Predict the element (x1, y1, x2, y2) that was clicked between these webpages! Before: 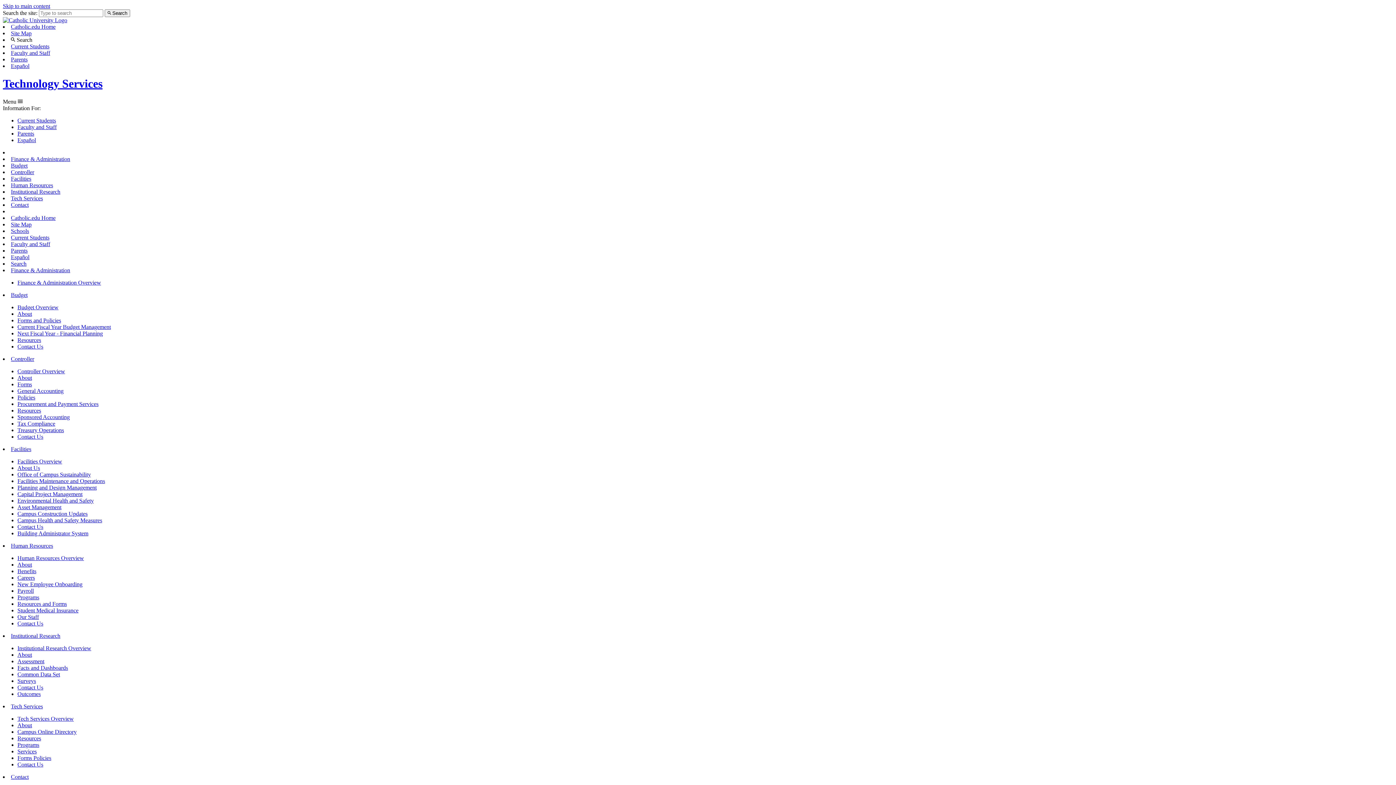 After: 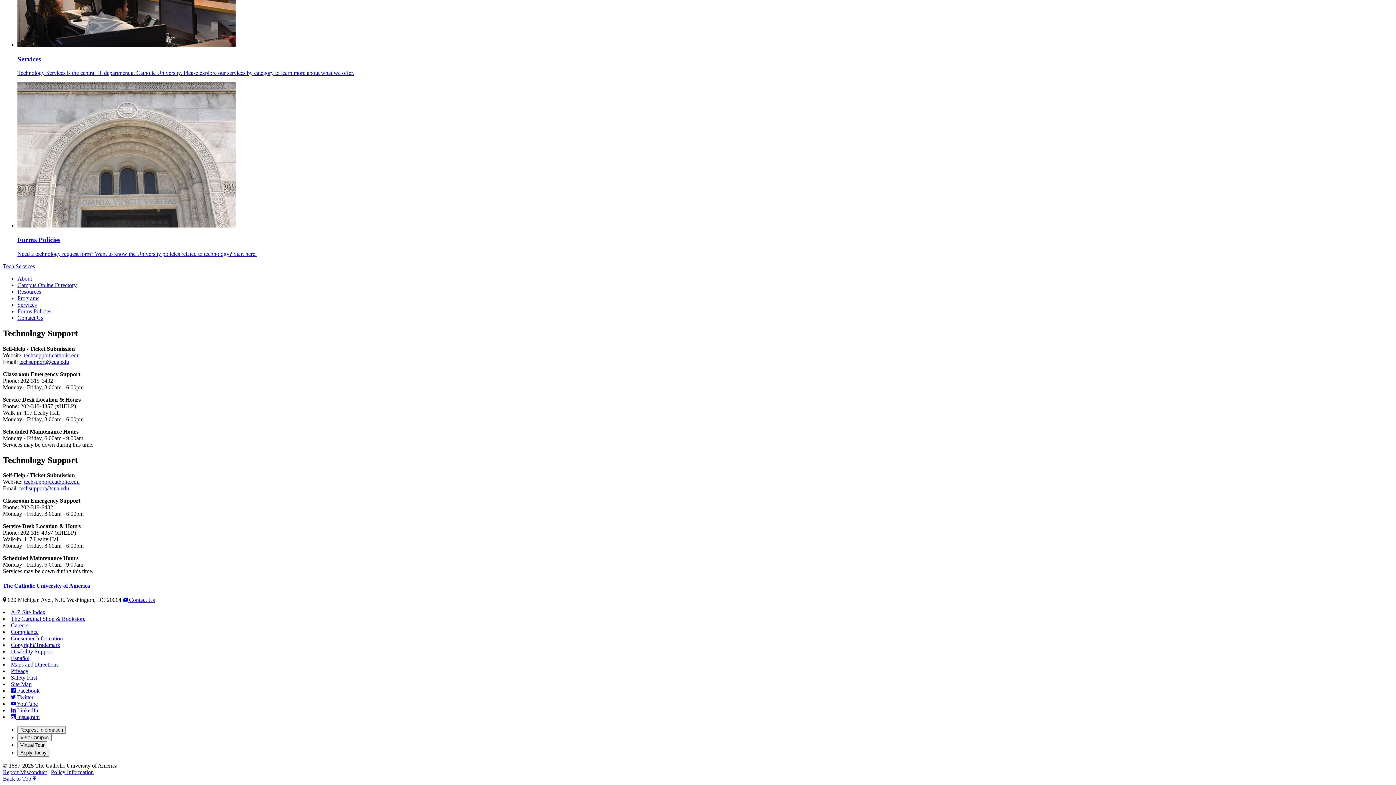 Action: bbox: (2, 2, 50, 9) label: Skip to main content